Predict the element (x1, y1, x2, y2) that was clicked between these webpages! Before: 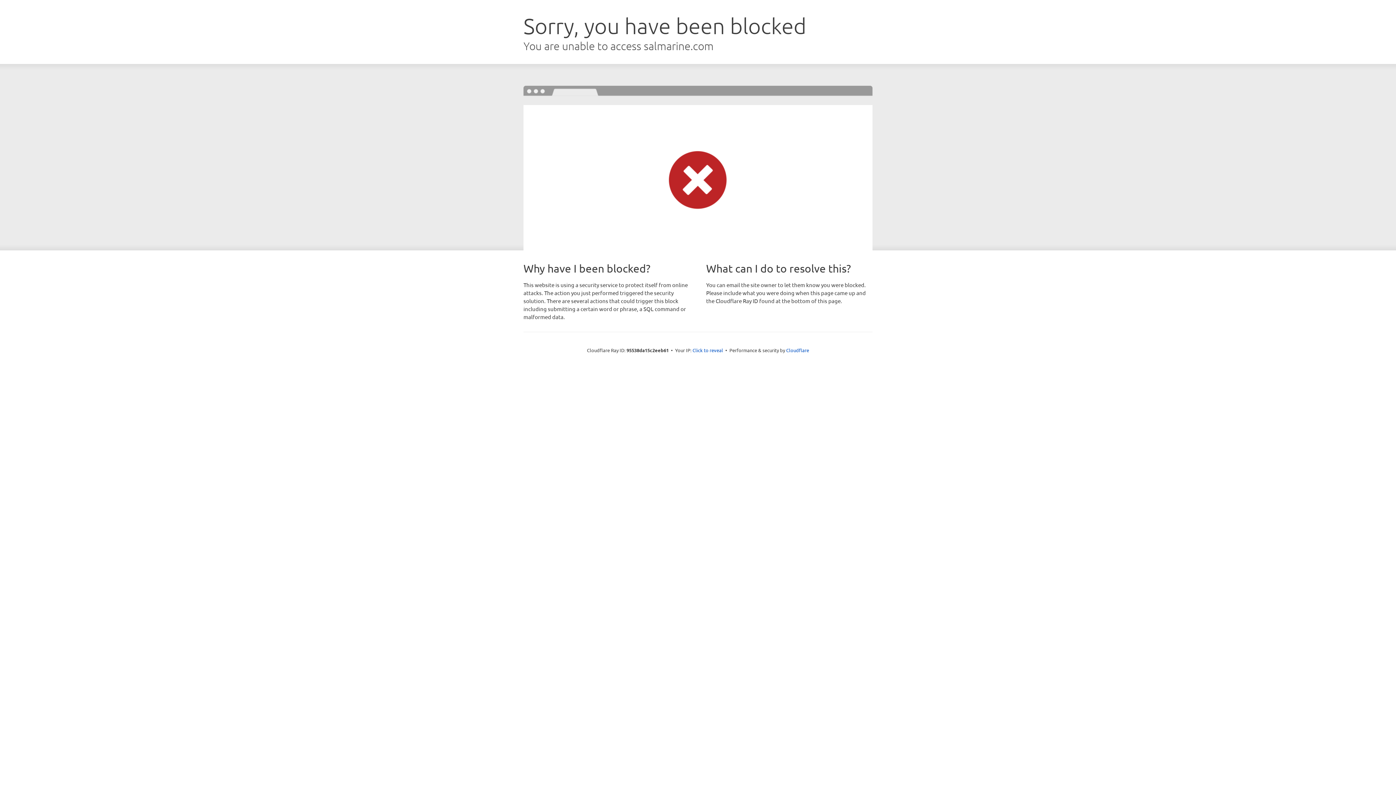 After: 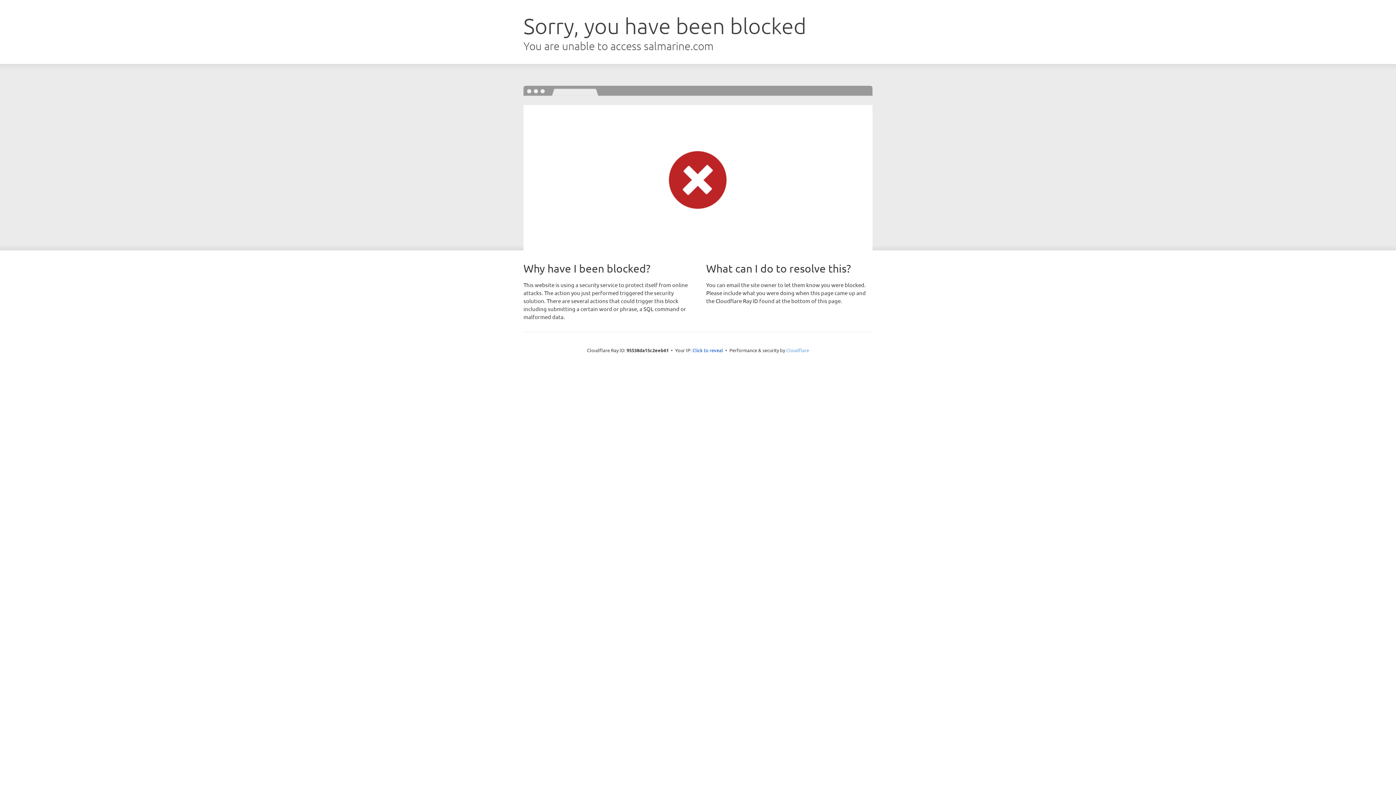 Action: bbox: (786, 347, 809, 353) label: Cloudflare